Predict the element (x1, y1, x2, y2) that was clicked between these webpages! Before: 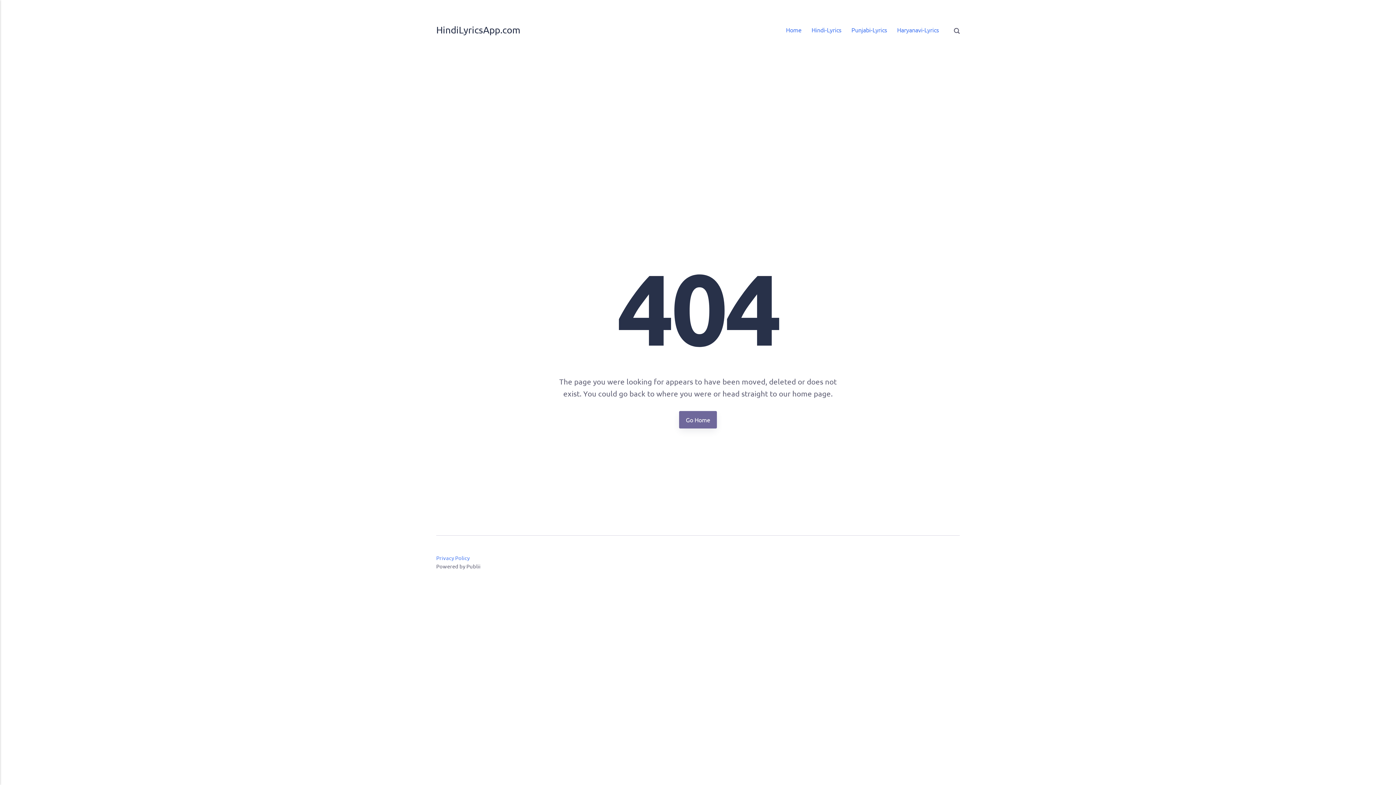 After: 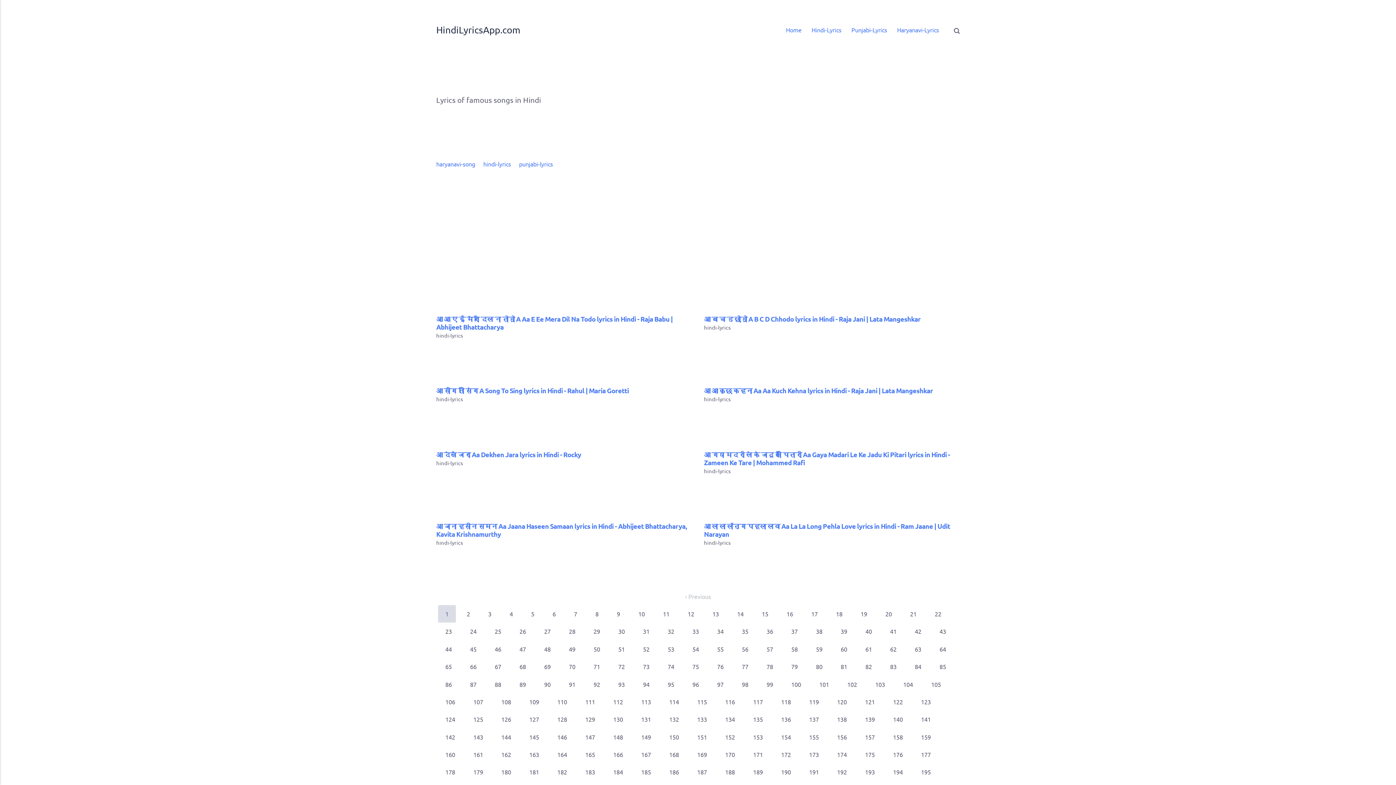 Action: bbox: (679, 411, 717, 428) label: Go Home